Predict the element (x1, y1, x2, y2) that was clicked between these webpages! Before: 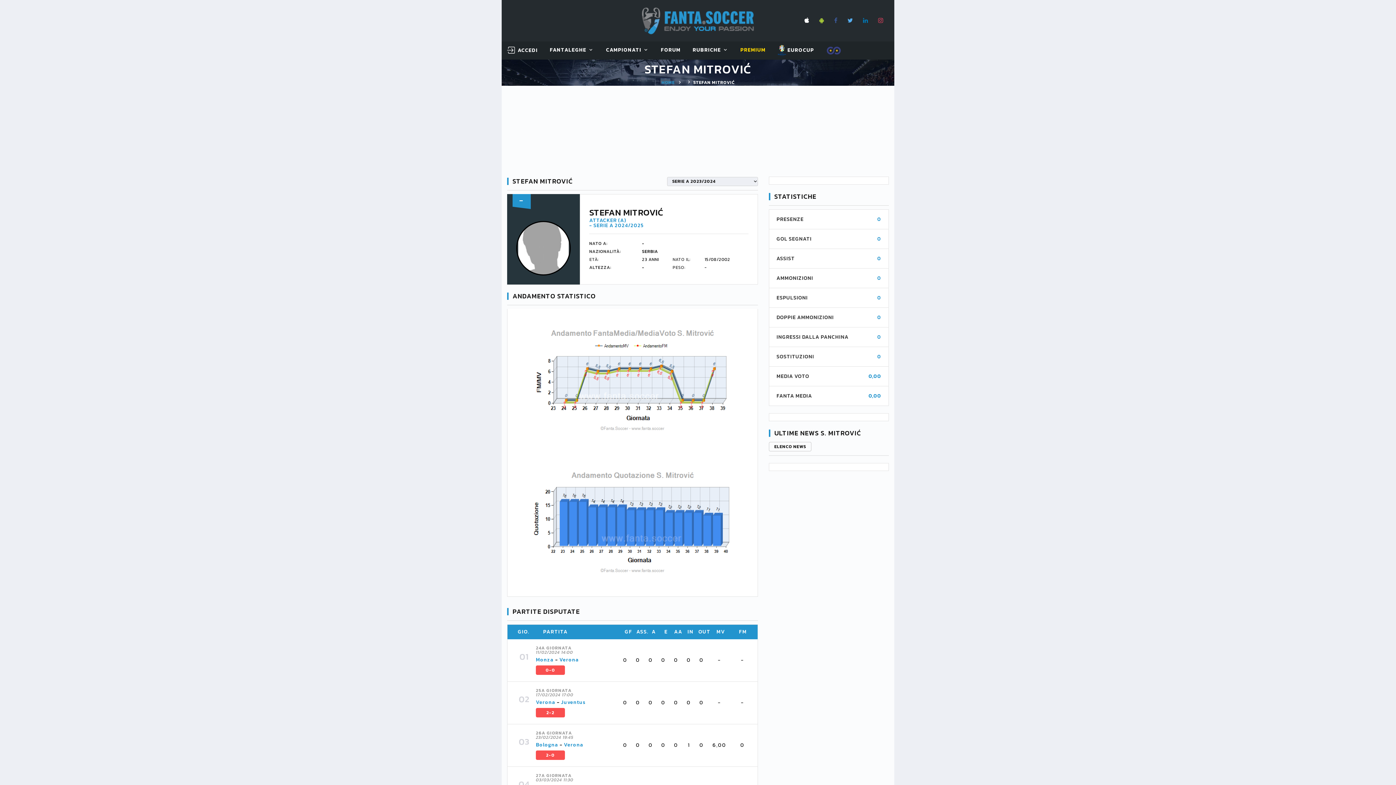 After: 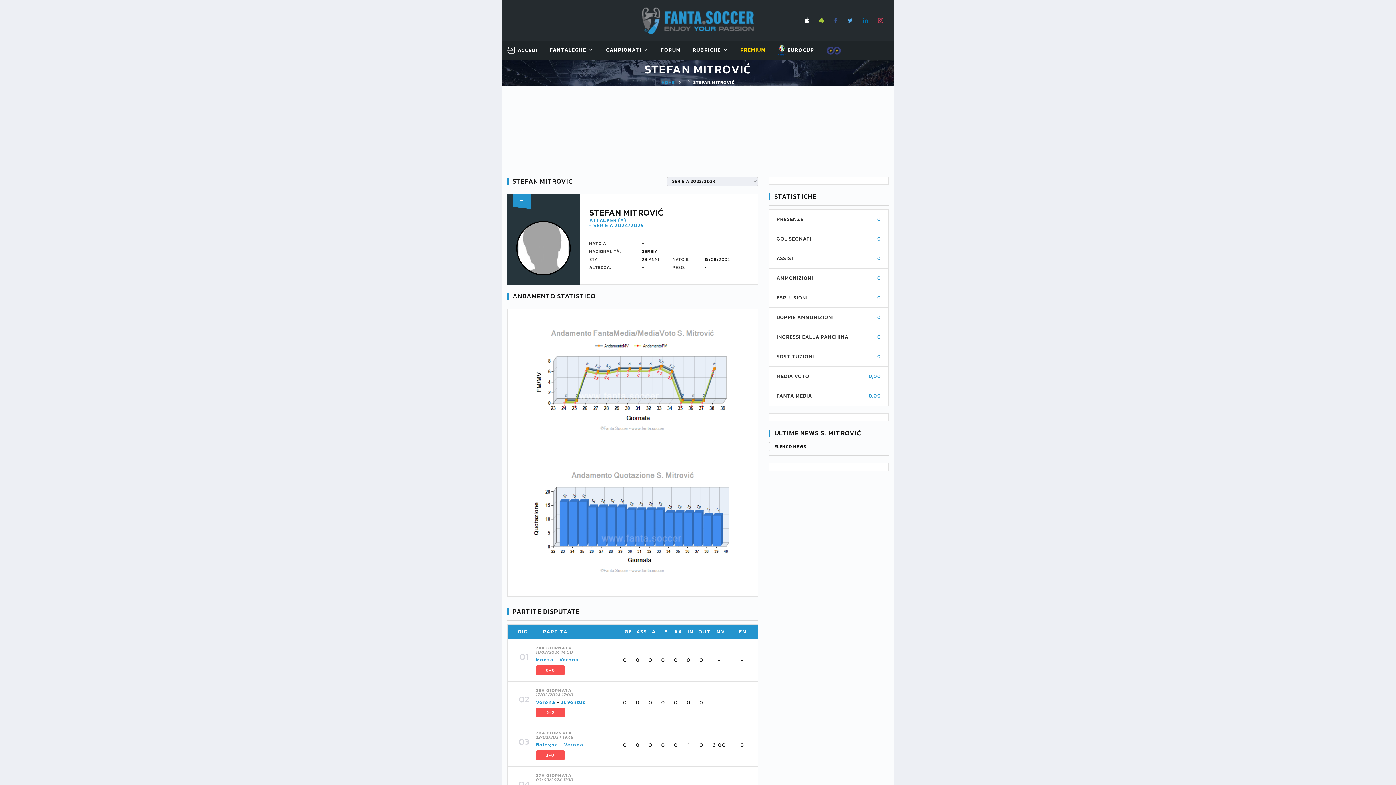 Action: bbox: (826, 46, 841, 54)